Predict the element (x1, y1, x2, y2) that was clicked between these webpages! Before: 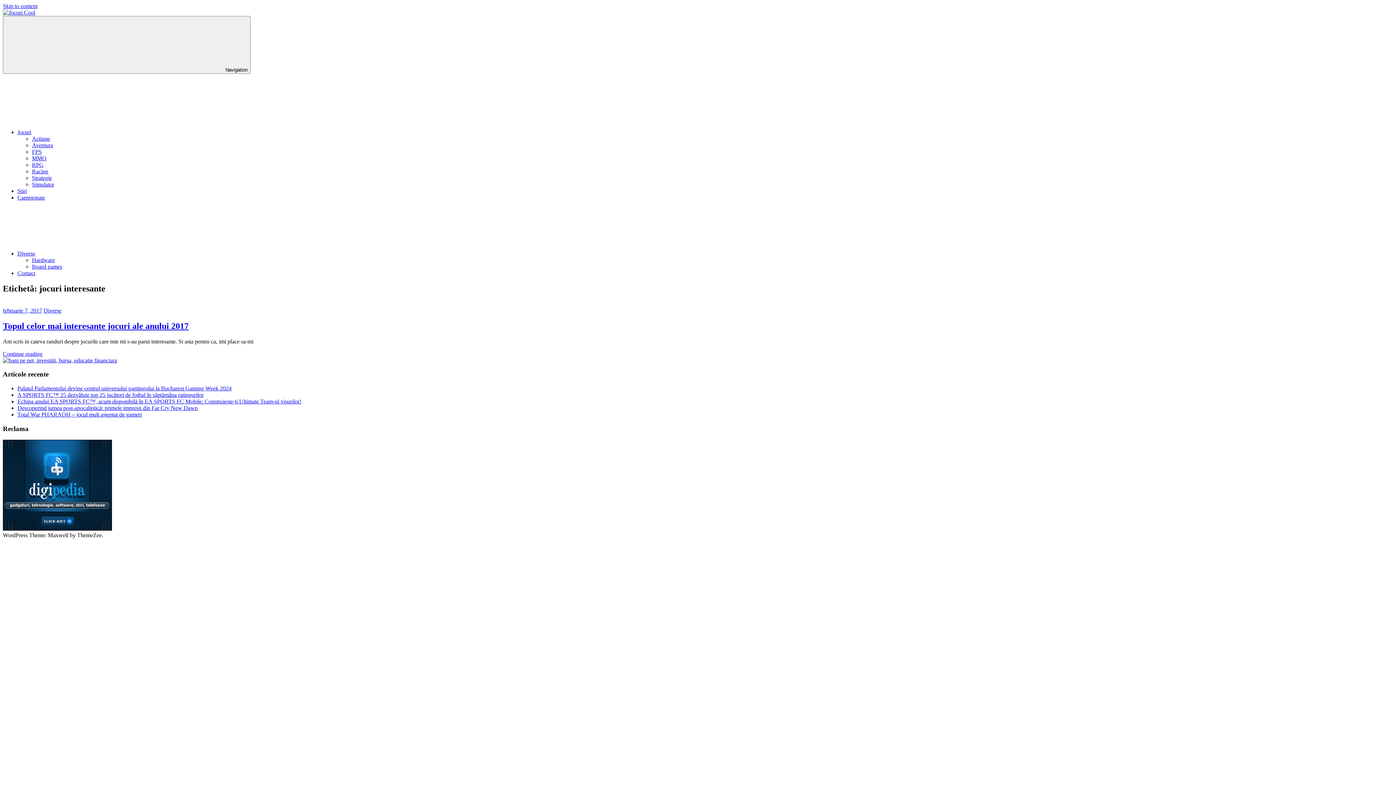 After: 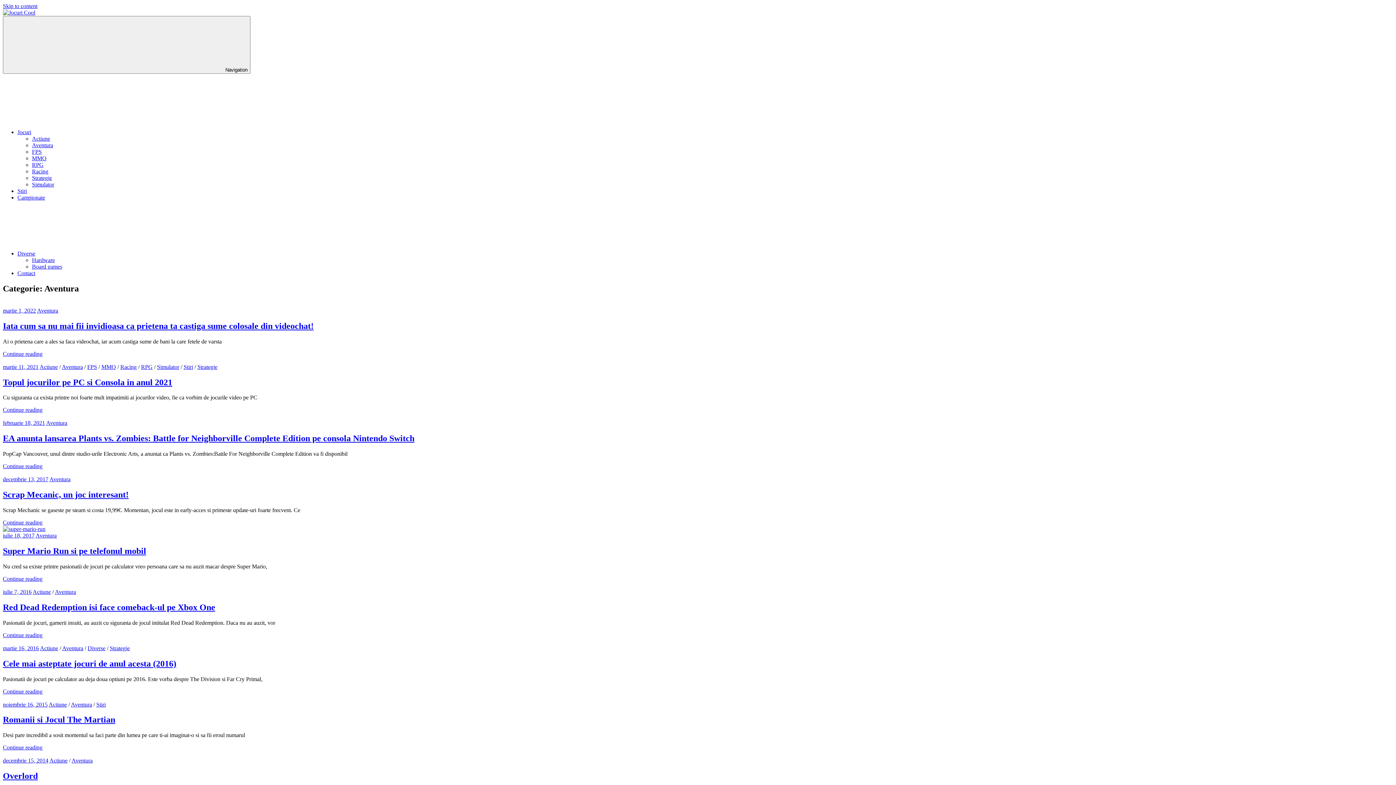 Action: bbox: (32, 142, 53, 148) label: Aventura